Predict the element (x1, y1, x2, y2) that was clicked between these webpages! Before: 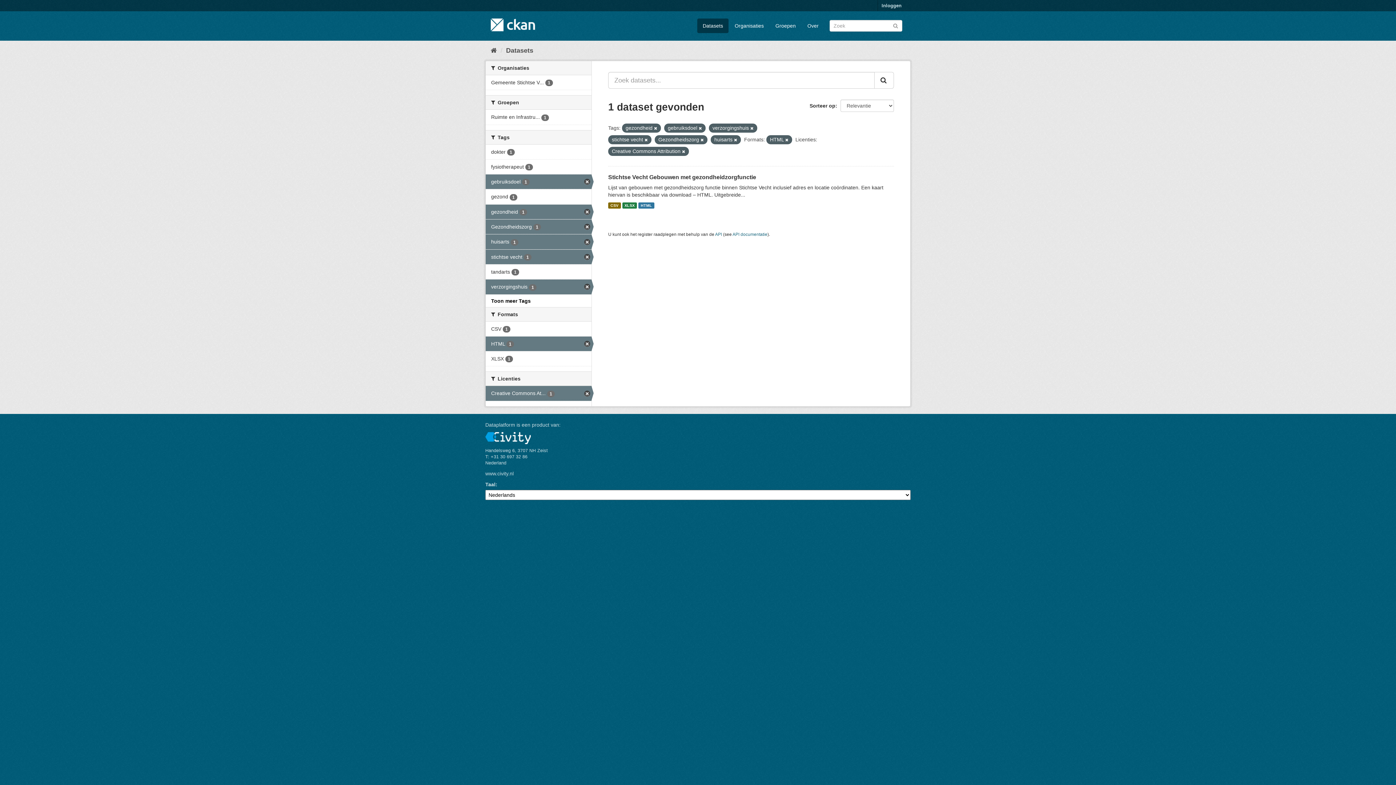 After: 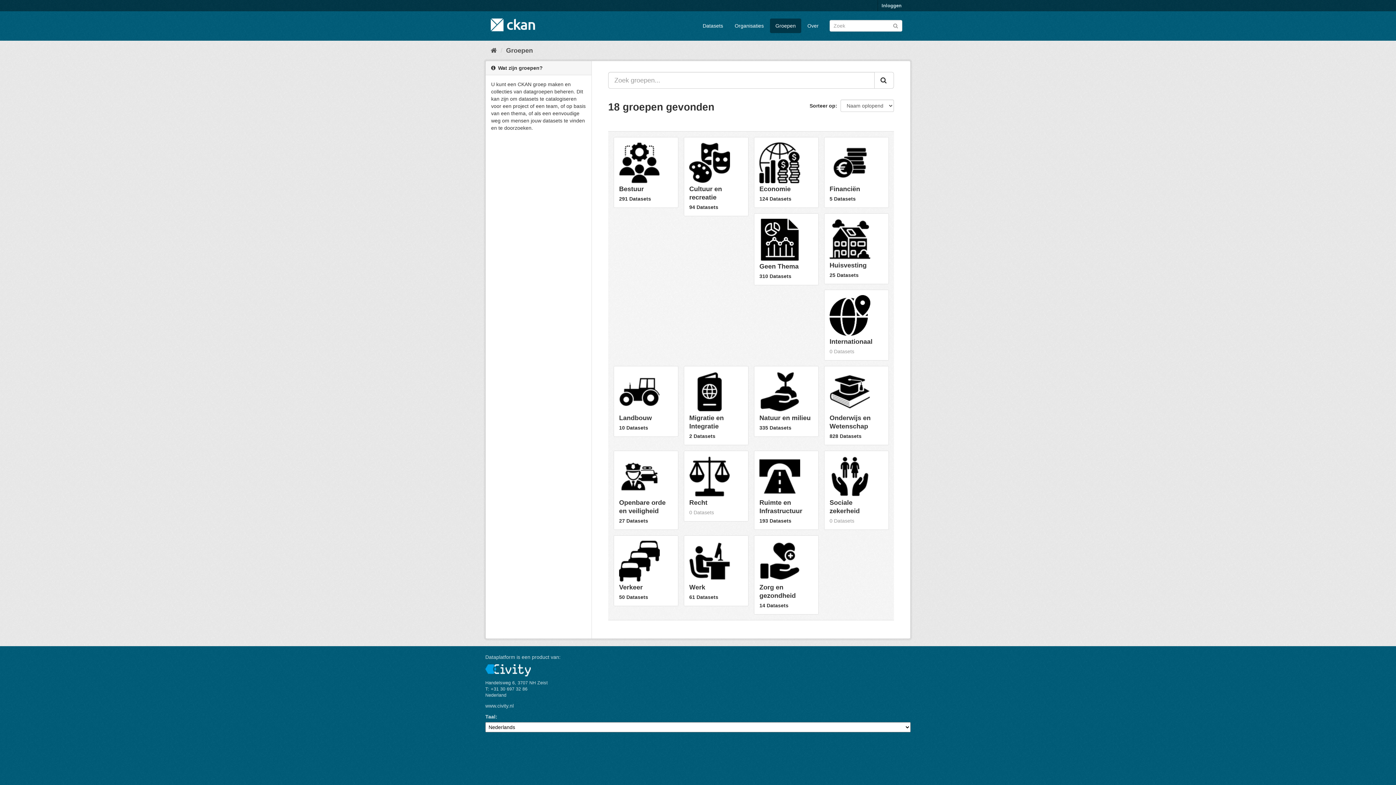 Action: label: Groepen bbox: (770, 18, 801, 33)